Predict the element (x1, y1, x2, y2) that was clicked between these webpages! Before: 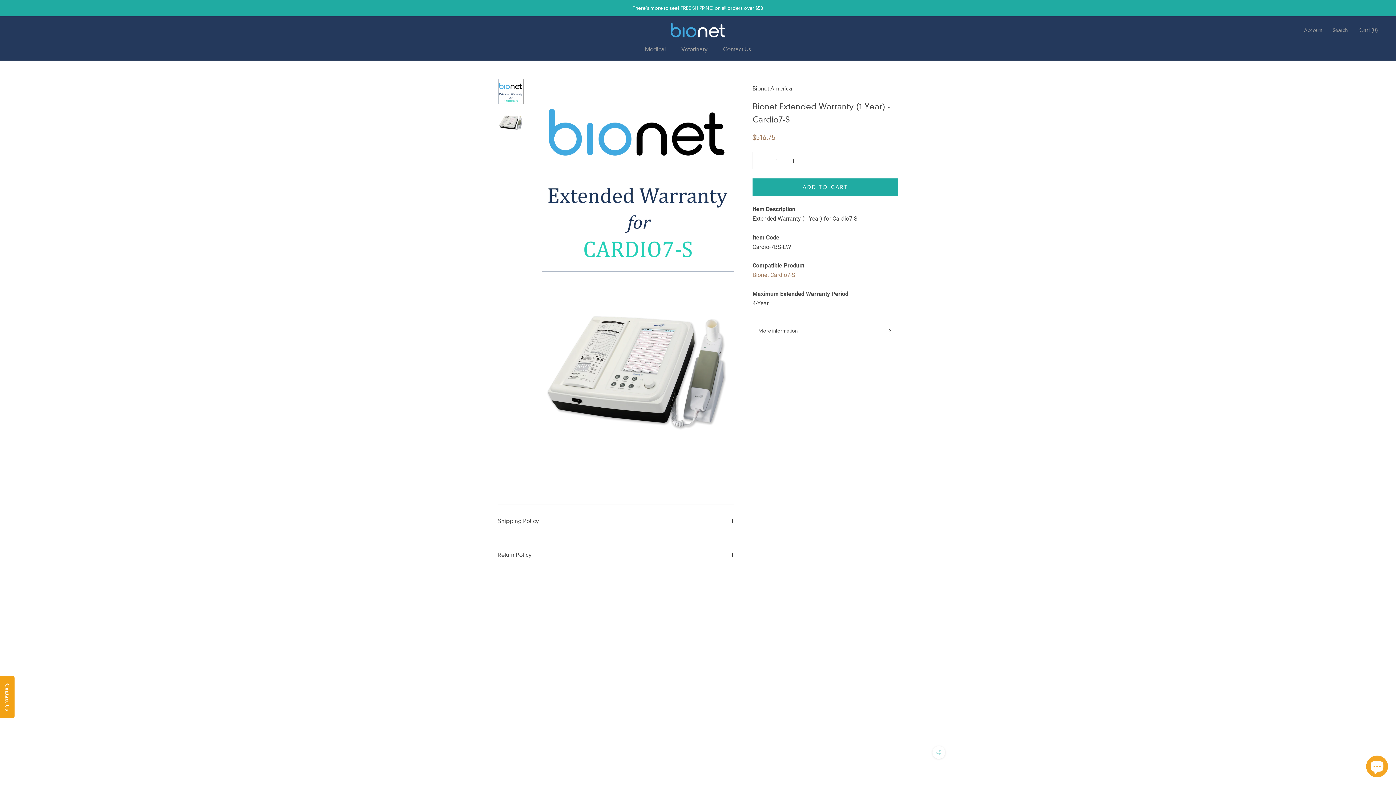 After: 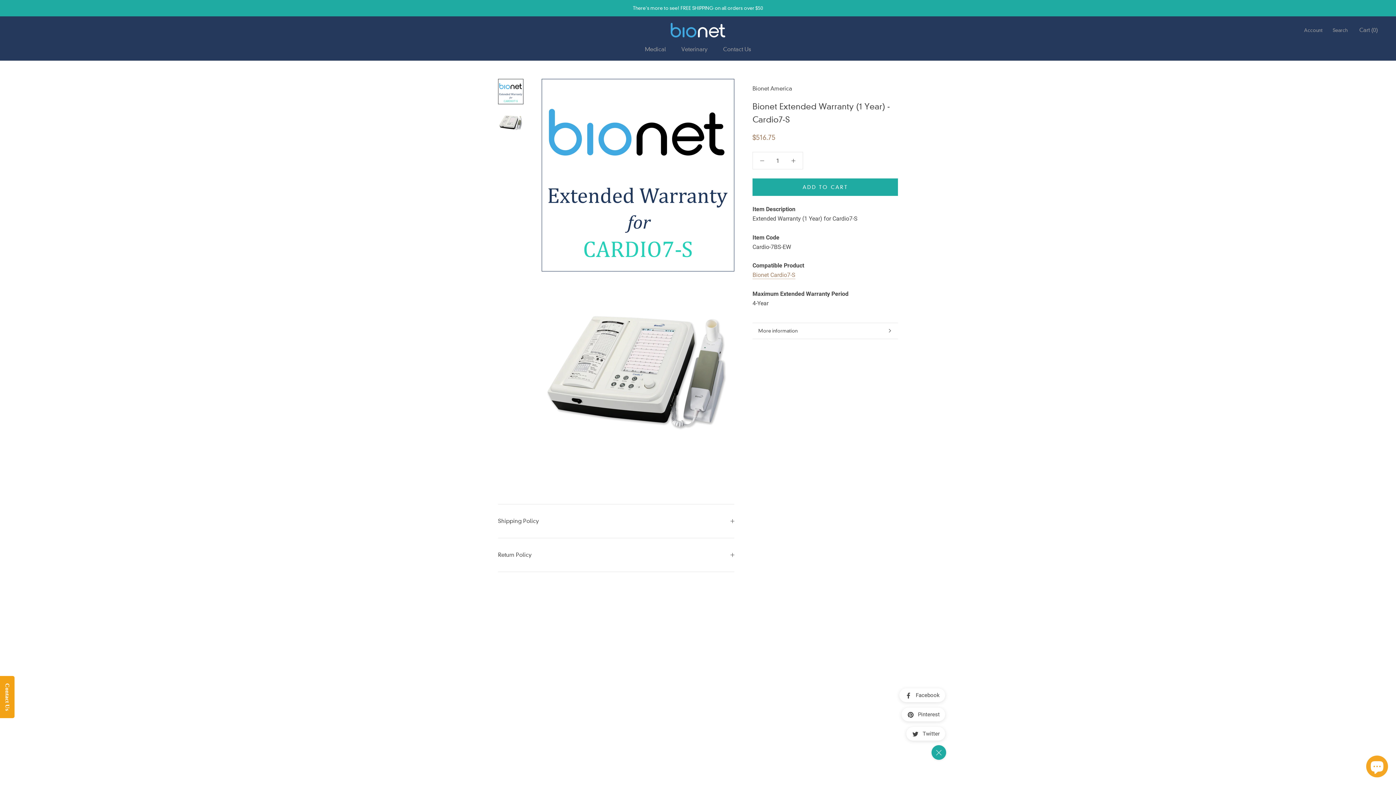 Action: bbox: (932, 746, 945, 759)